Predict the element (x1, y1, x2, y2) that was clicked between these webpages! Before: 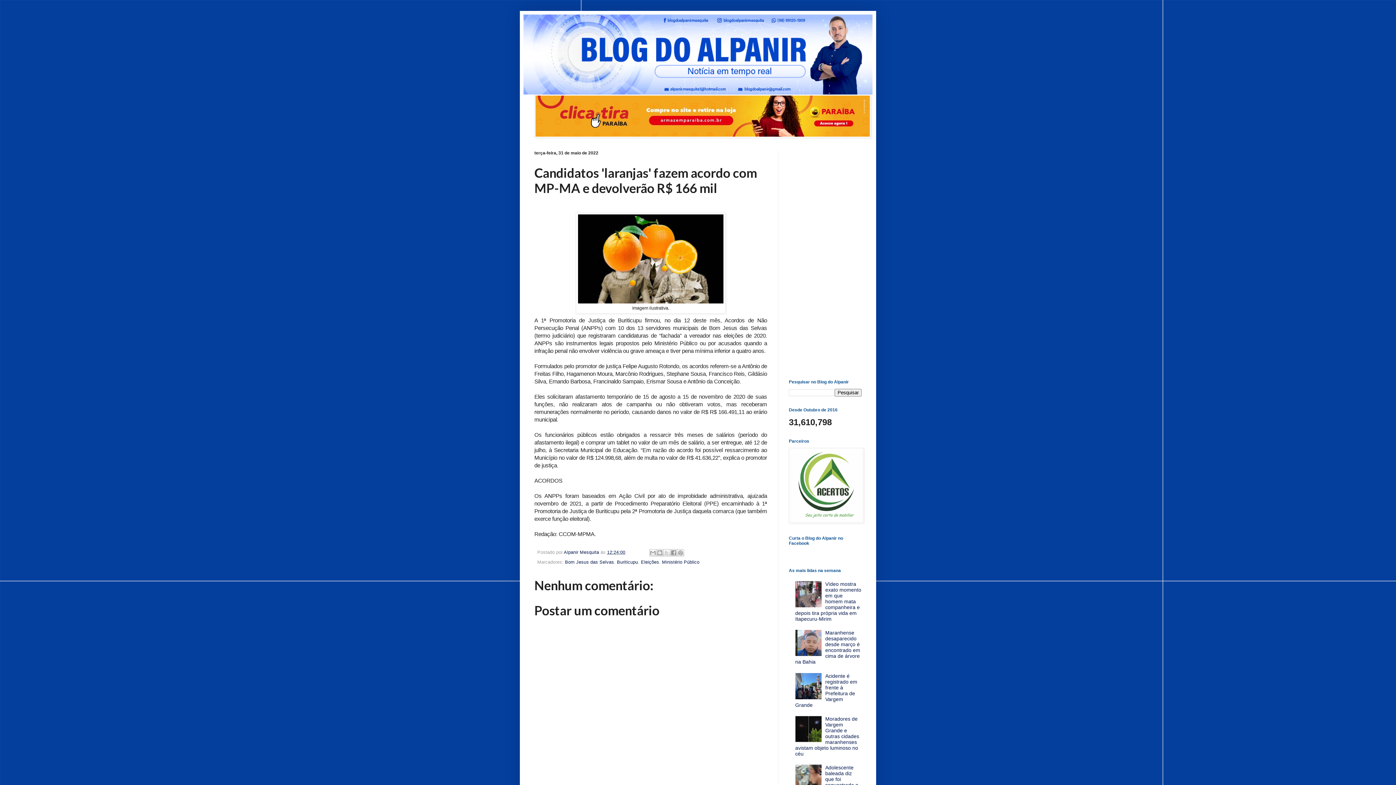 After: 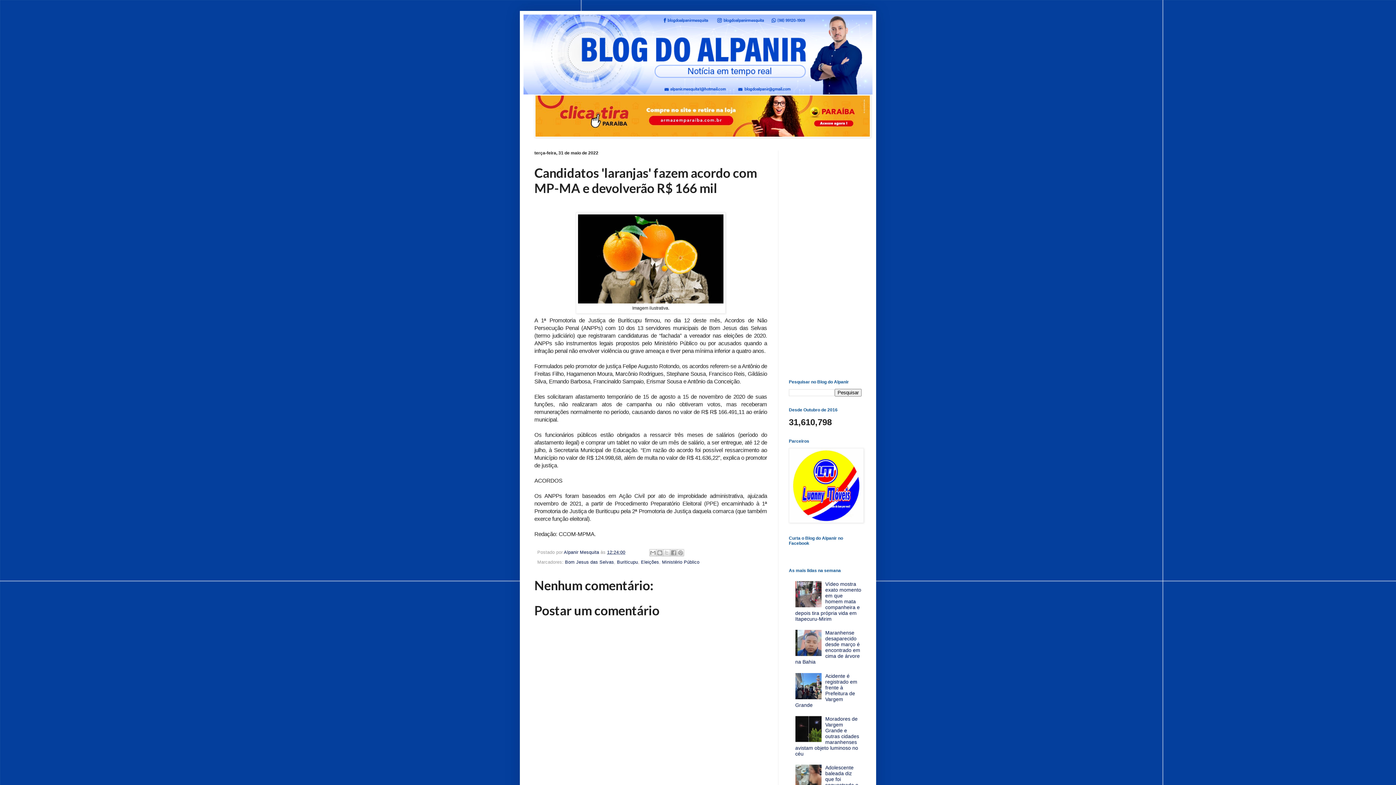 Action: bbox: (795, 737, 823, 743)